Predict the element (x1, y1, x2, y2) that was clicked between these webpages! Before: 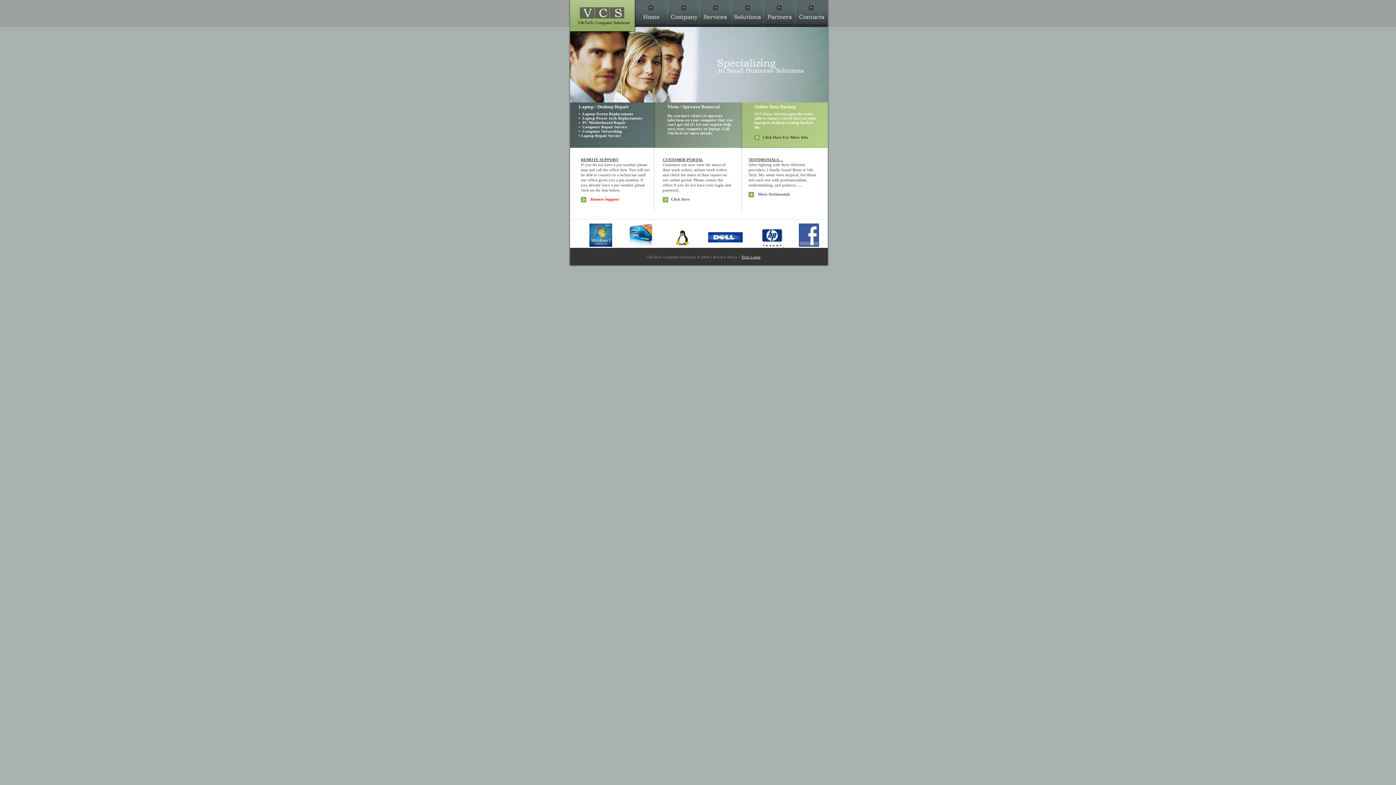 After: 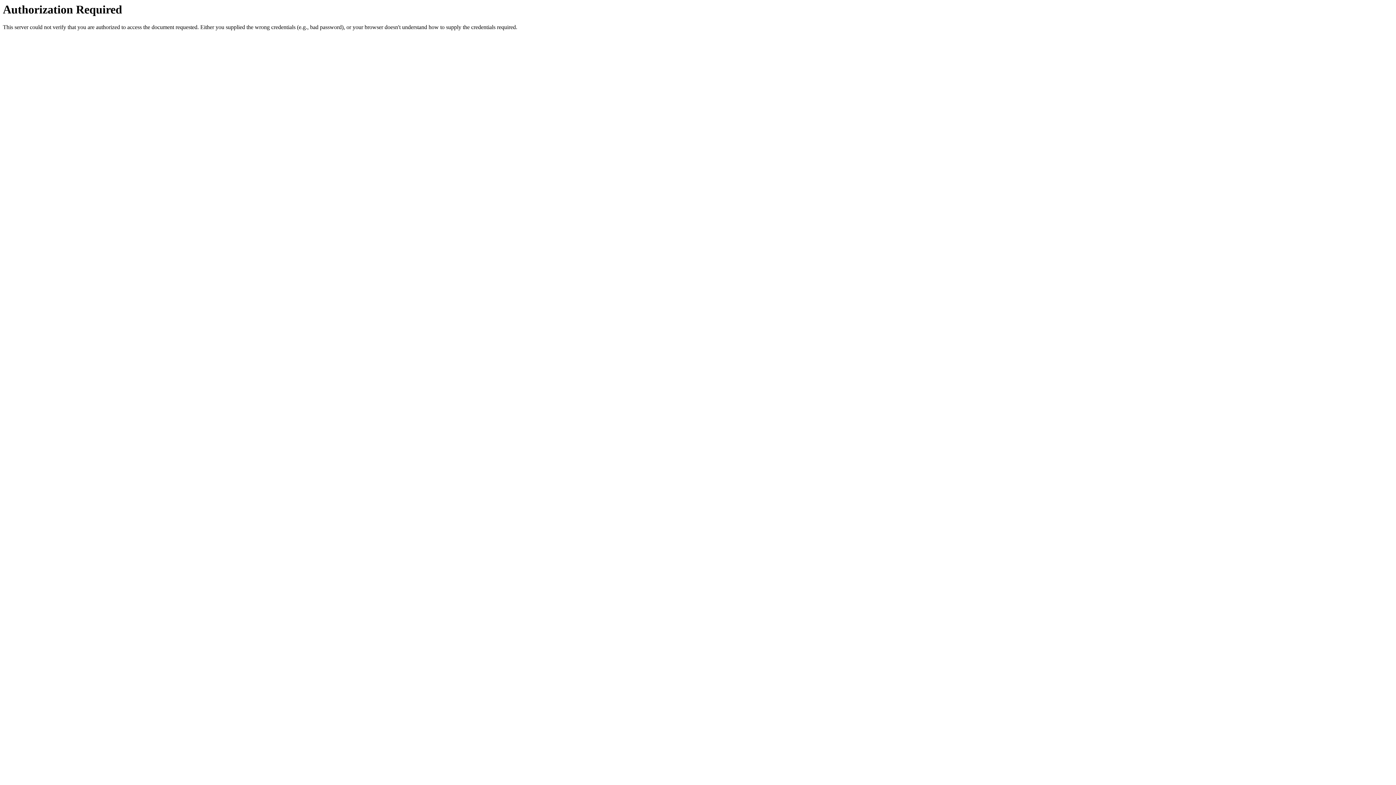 Action: bbox: (741, 254, 760, 259) label: Tech Login